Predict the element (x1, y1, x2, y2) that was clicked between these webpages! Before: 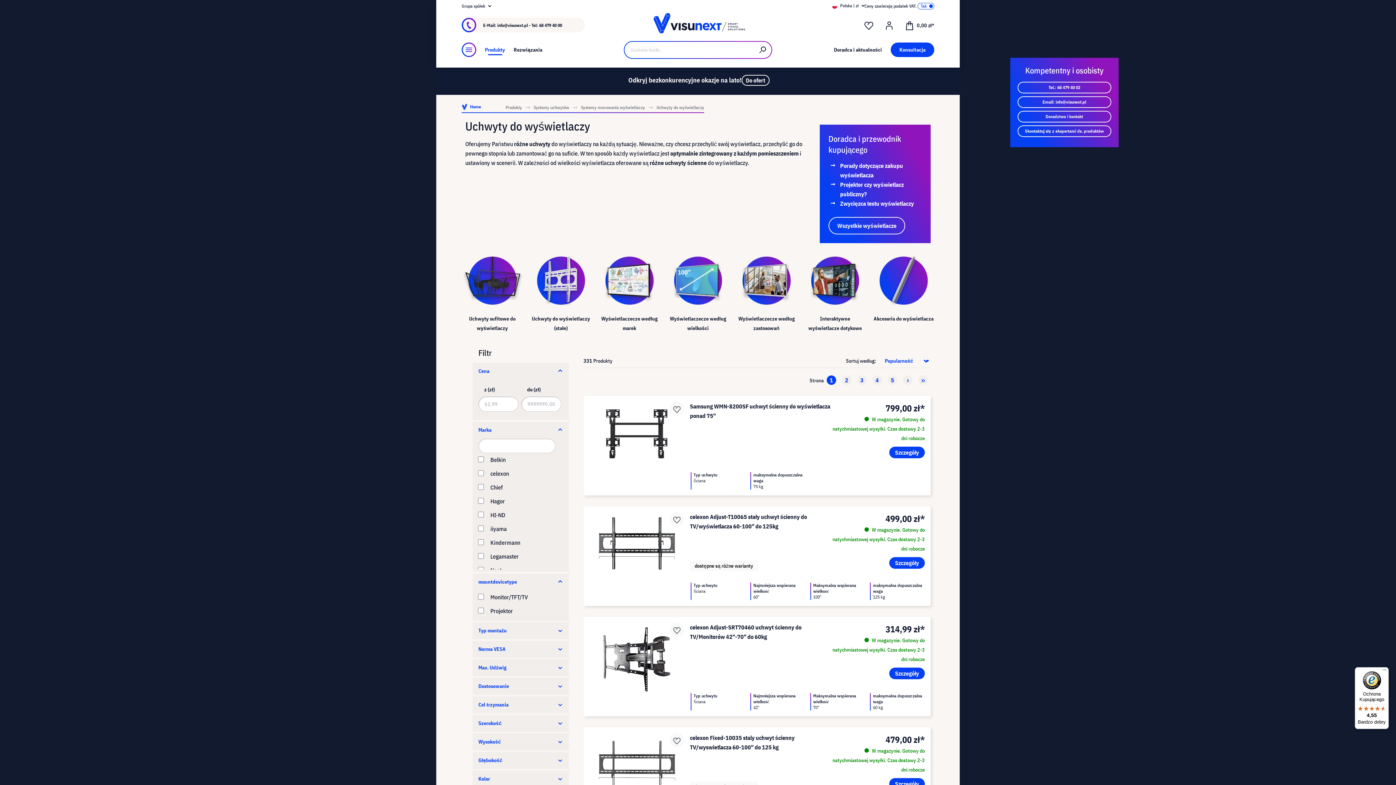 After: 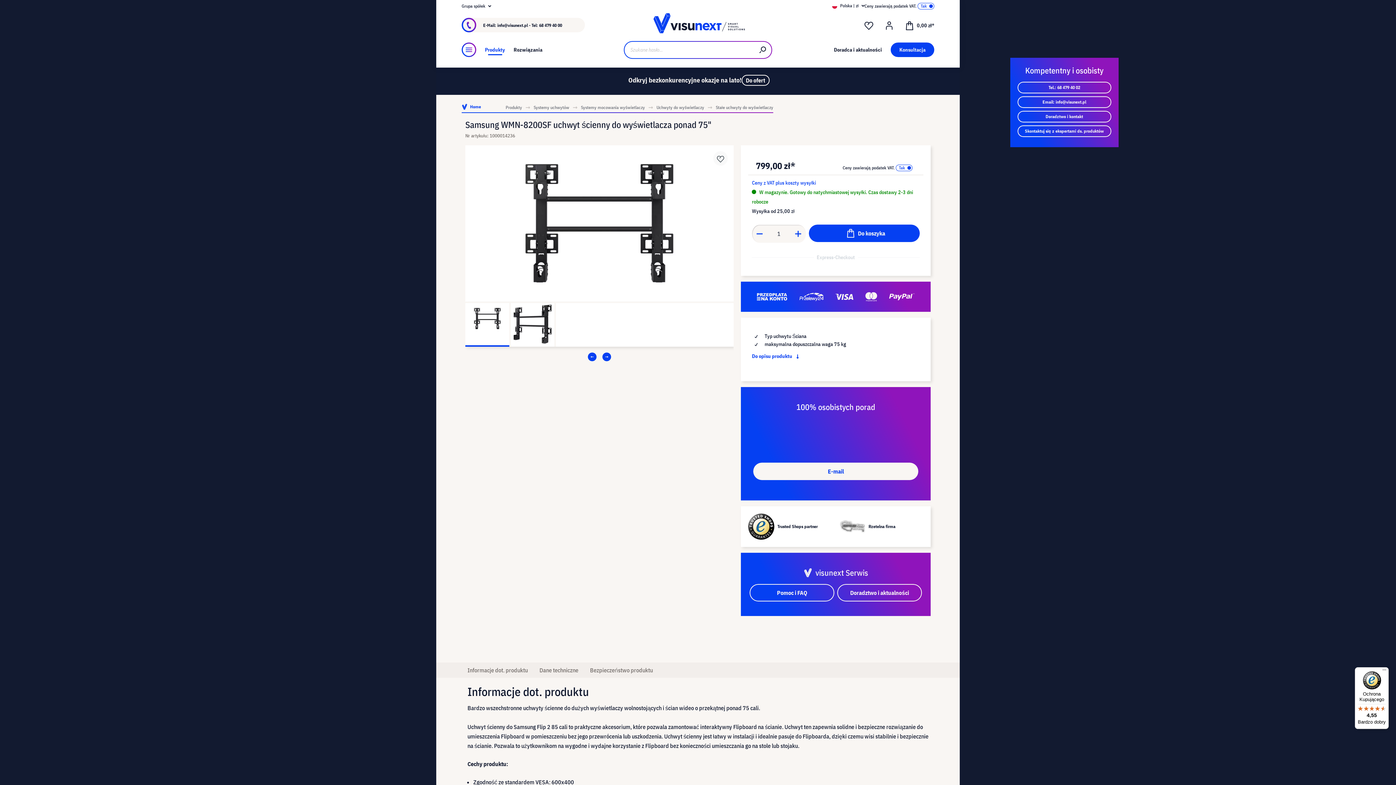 Action: label: Samsung WMN-8200SF uchwyt ścienny do wyświetlacza ponad 75"
799,00 zł*
 W magazynie. Gotowy do natychmiastowej wysyłki. Czas dostawy 2-3 dni robocze
Szczegóły
Typ uchwytu
Ściana
maksymalna dopuszczalna waga
75 kg bbox: (583, 395, 930, 495)